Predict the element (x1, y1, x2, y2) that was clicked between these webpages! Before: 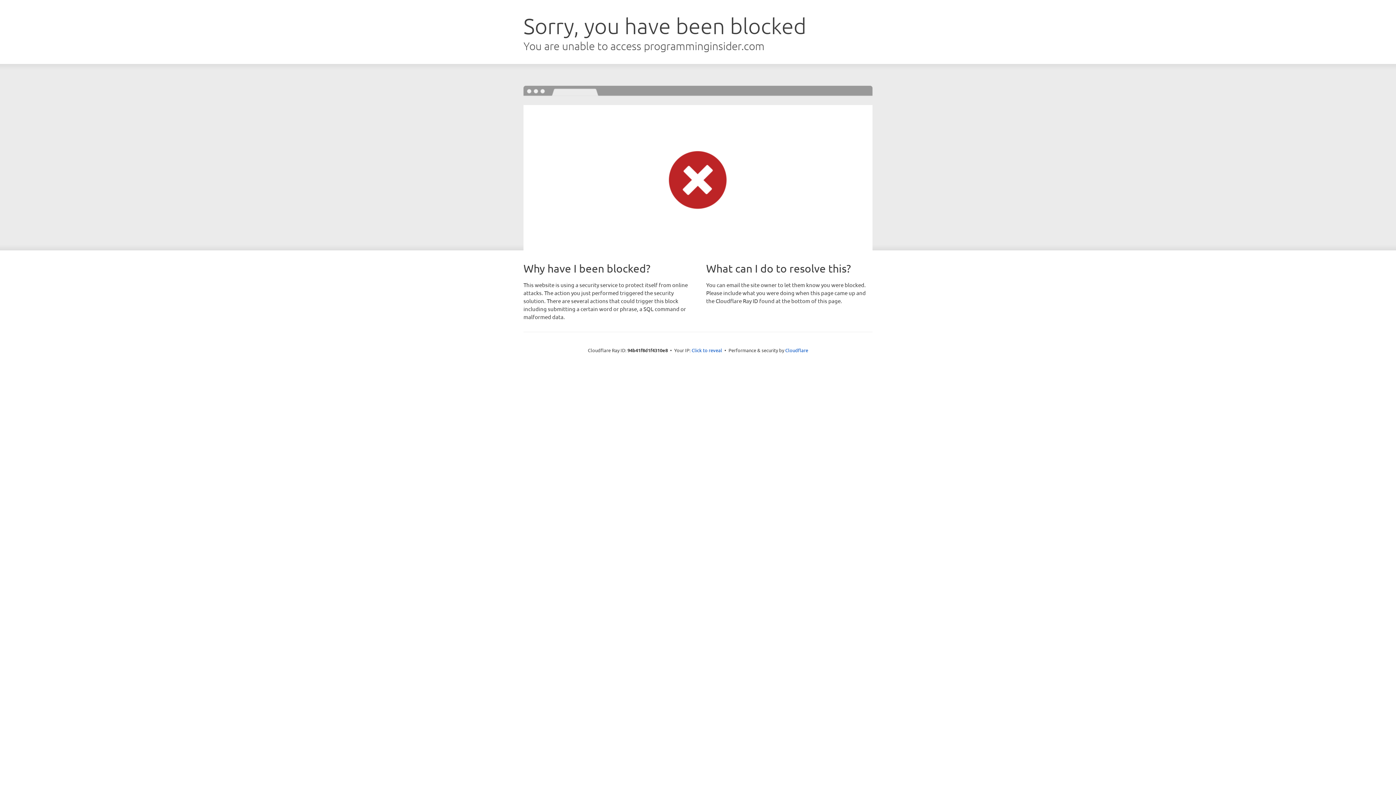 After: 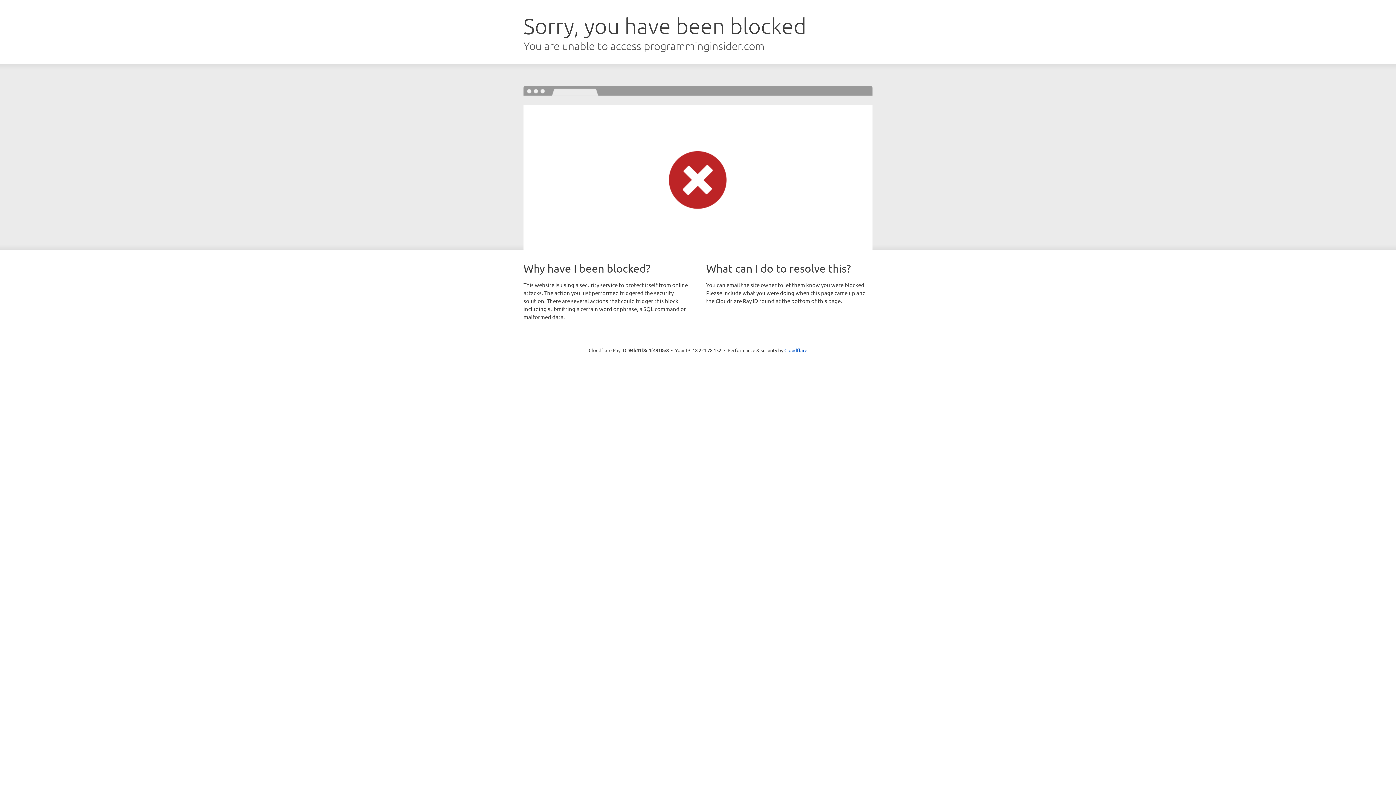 Action: bbox: (691, 346, 722, 353) label: Click to reveal